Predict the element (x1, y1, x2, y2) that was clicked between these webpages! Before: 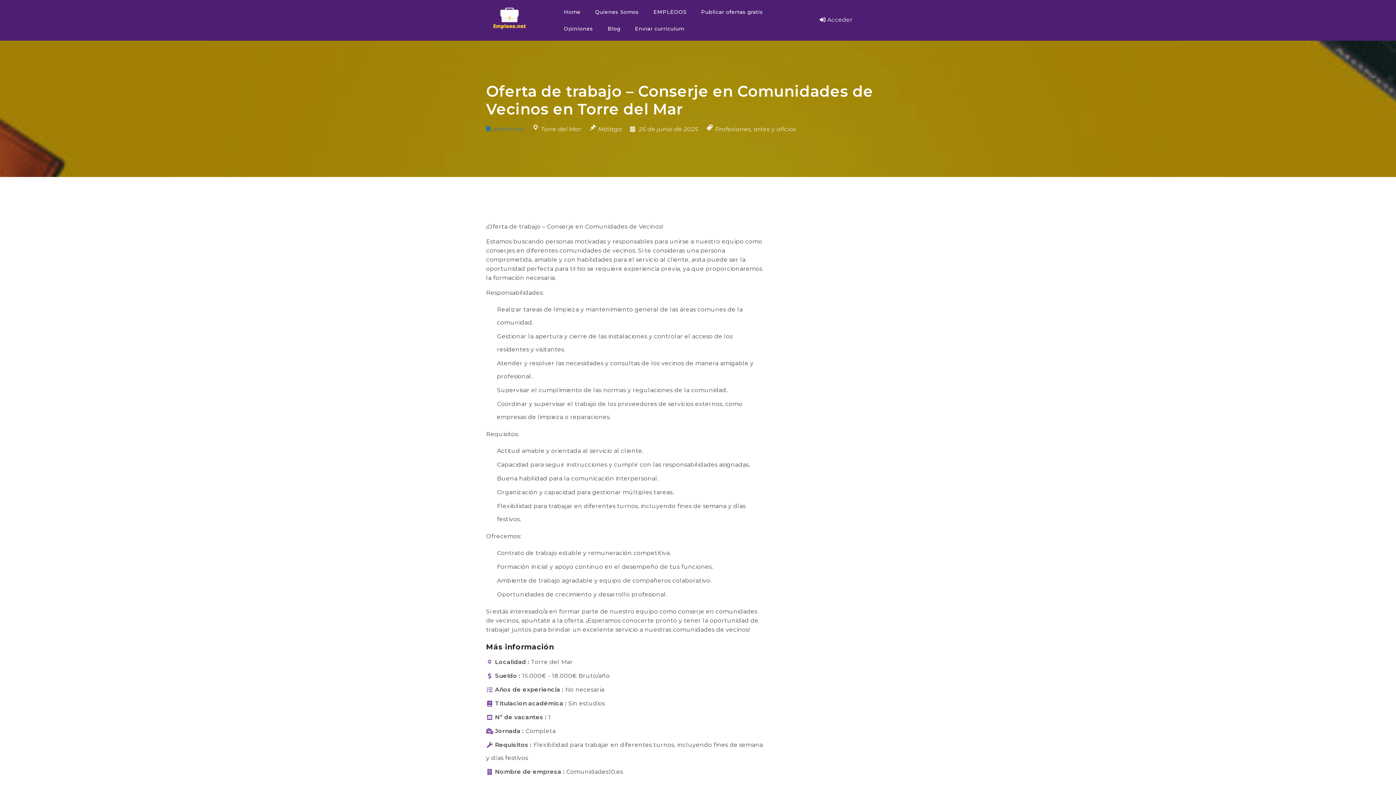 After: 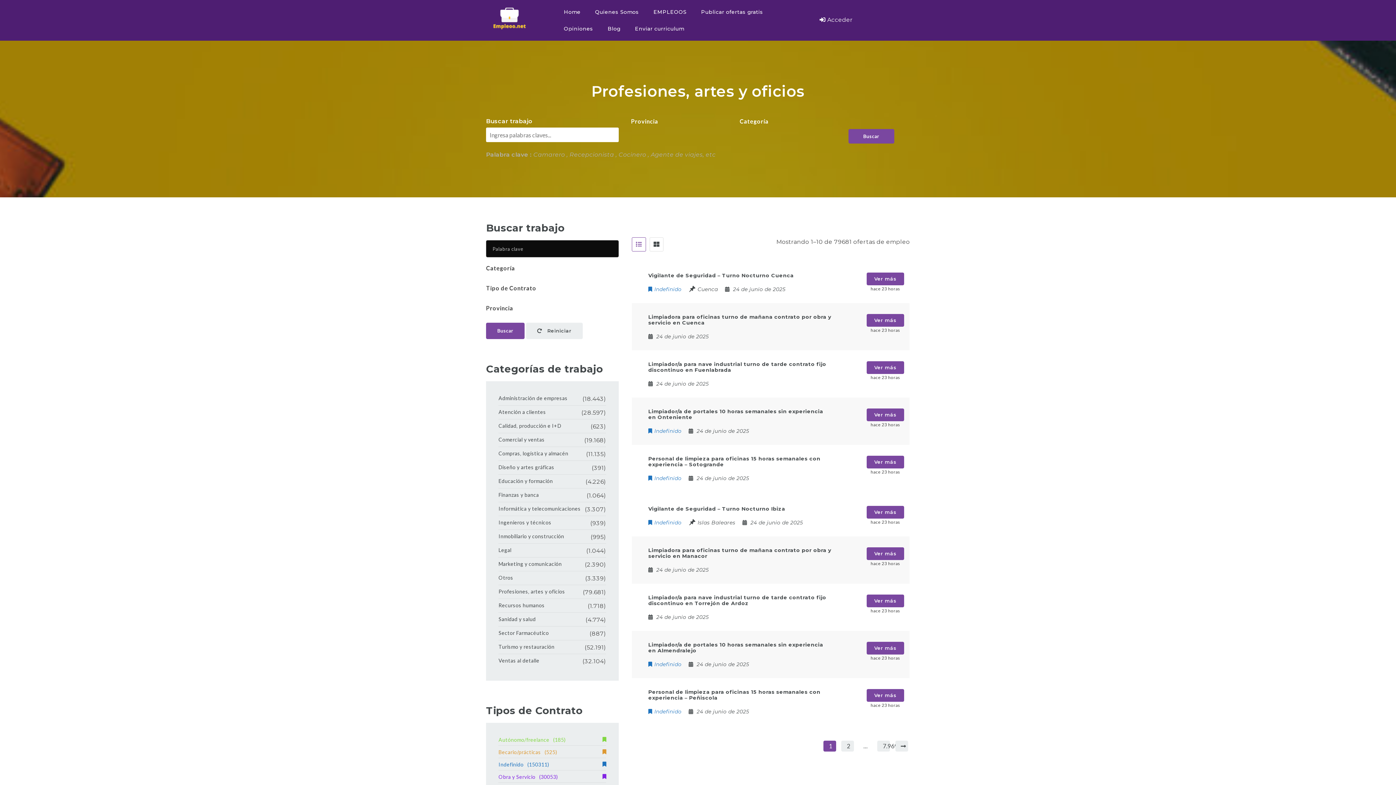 Action: bbox: (715, 125, 796, 132) label: Profesiones, artes y oficios